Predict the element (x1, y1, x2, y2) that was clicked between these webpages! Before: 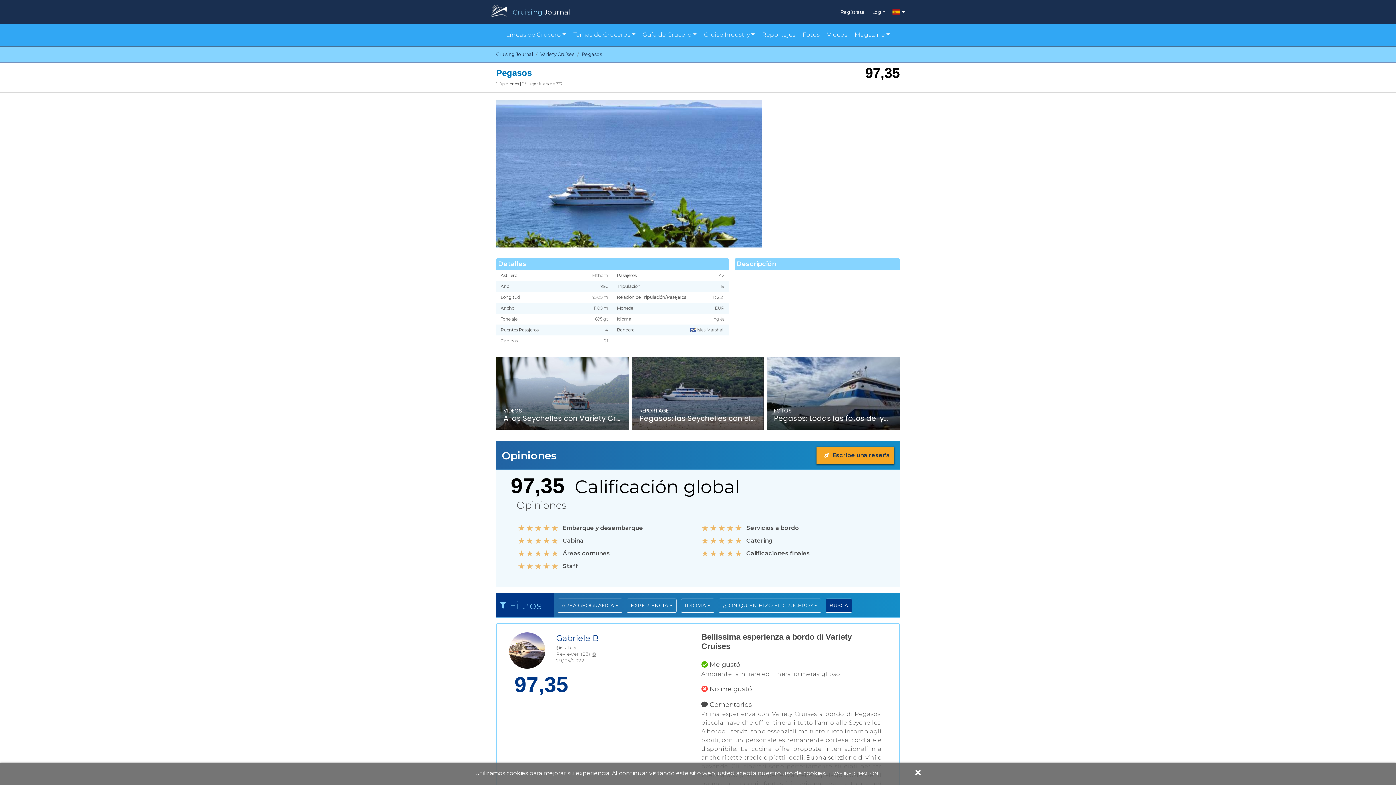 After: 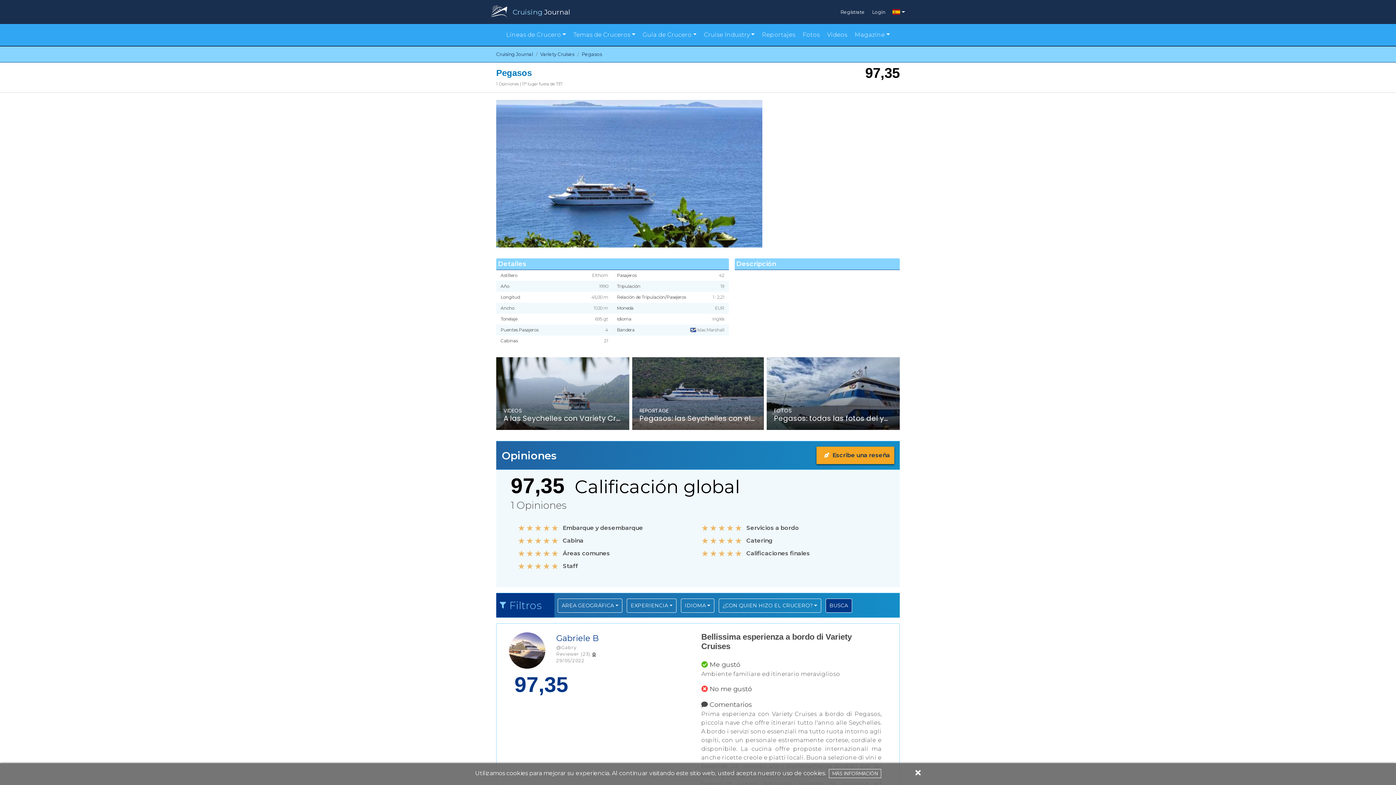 Action: bbox: (709, 547, 716, 554)